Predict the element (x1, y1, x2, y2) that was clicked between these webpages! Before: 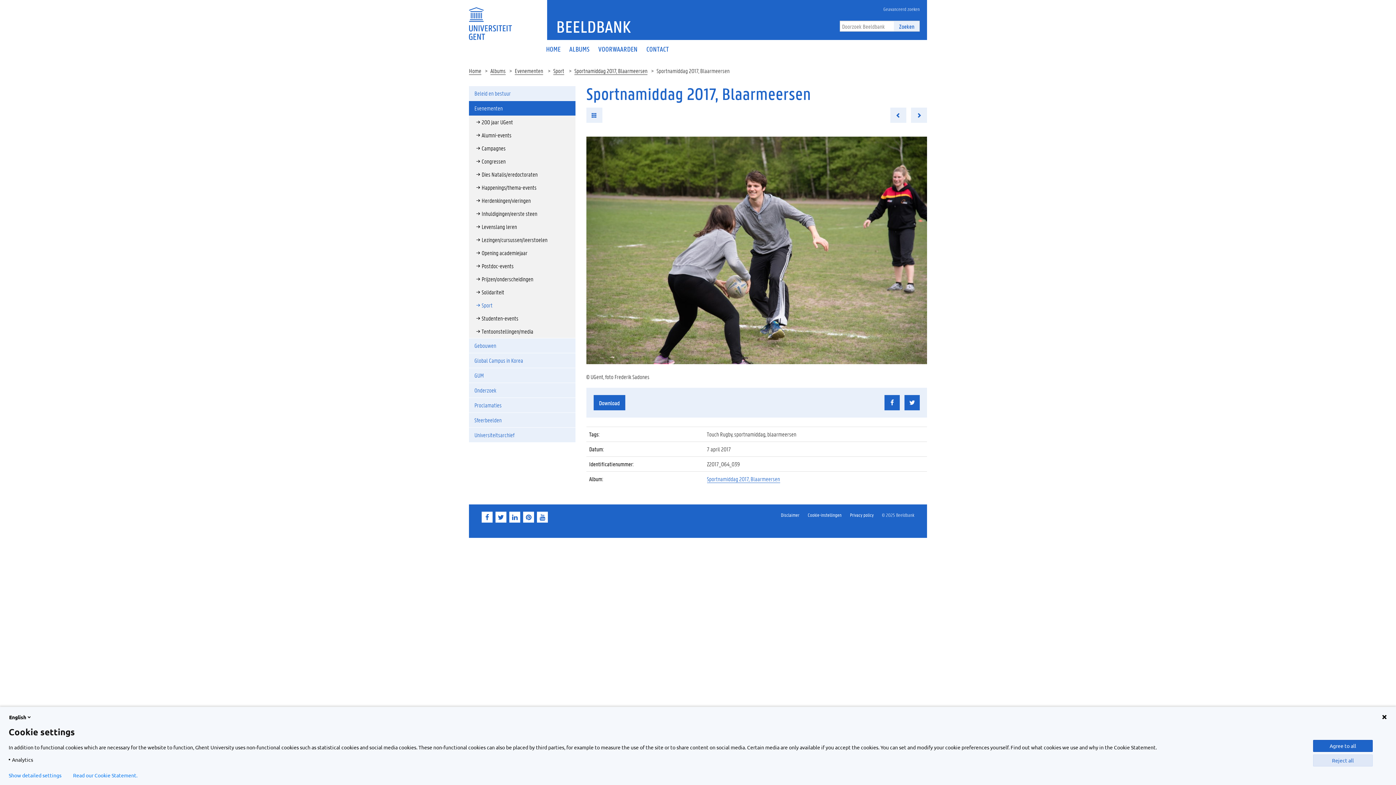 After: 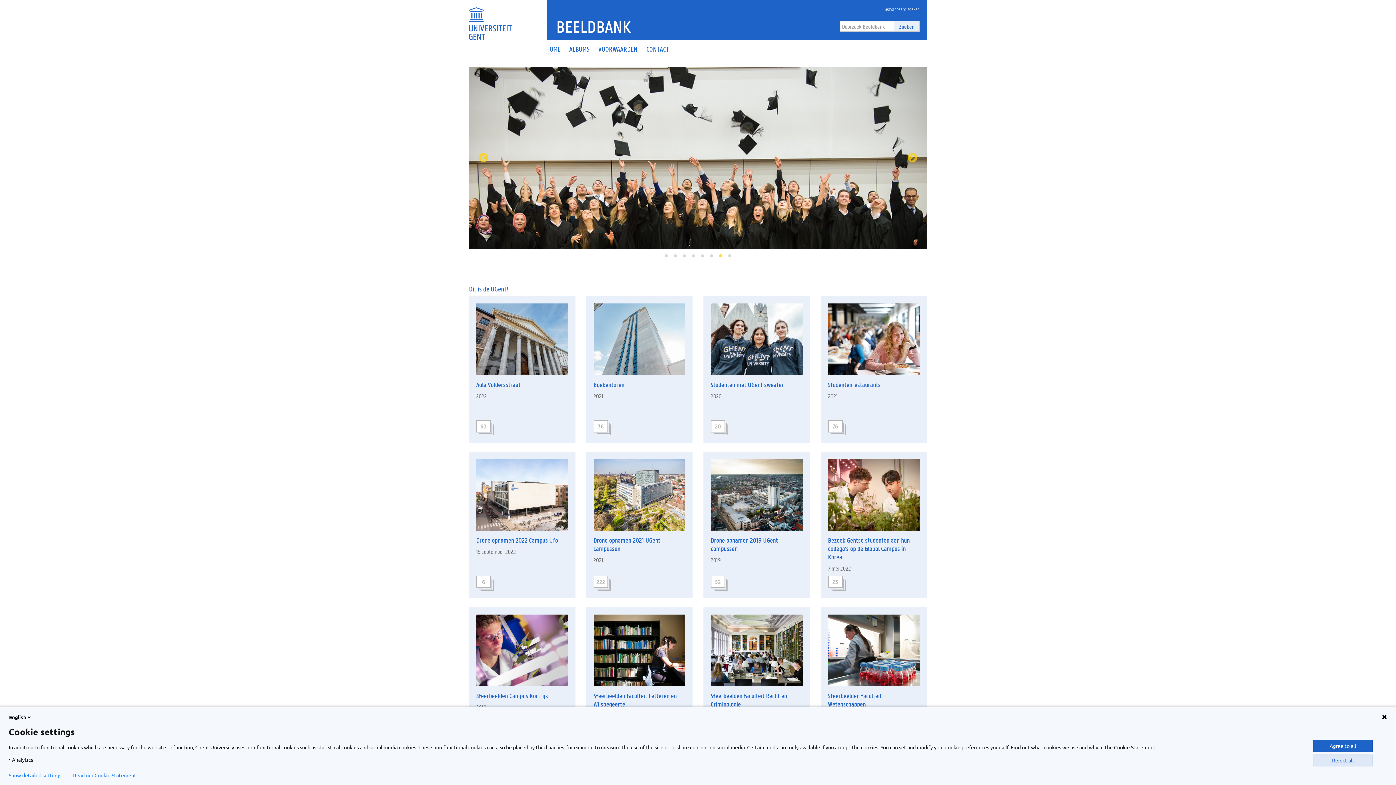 Action: bbox: (549, 17, 630, 35) label: BEELDBANK